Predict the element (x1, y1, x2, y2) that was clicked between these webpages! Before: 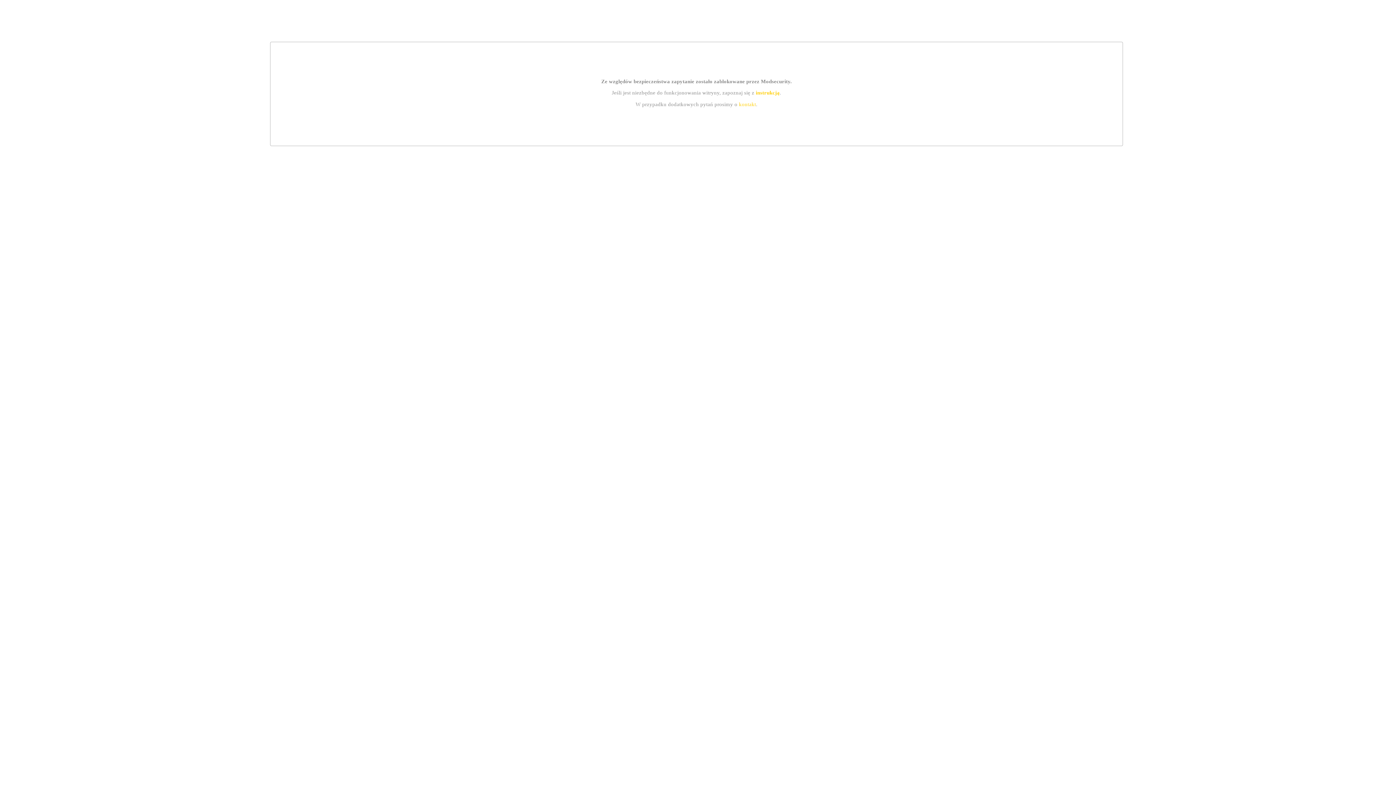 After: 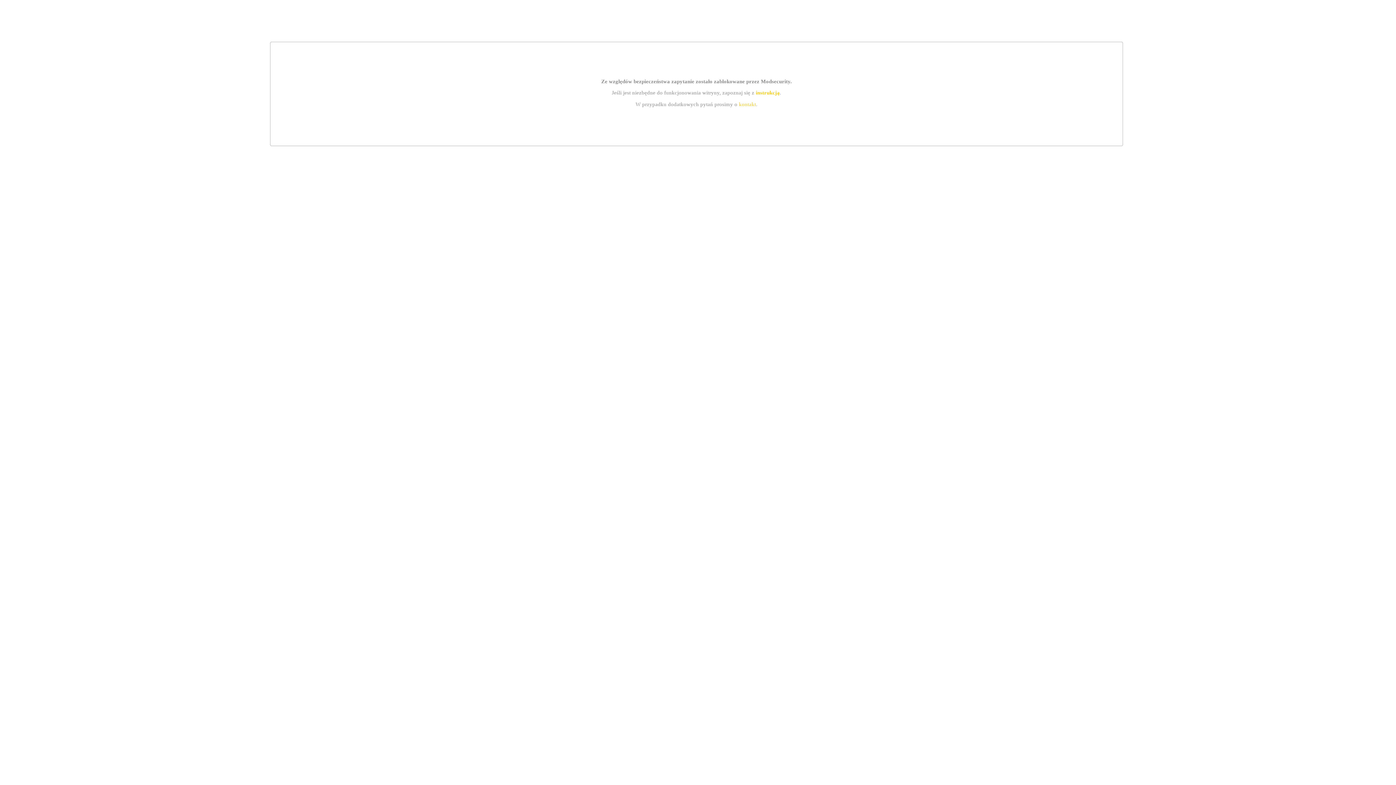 Action: bbox: (739, 101, 756, 107) label: kontakt